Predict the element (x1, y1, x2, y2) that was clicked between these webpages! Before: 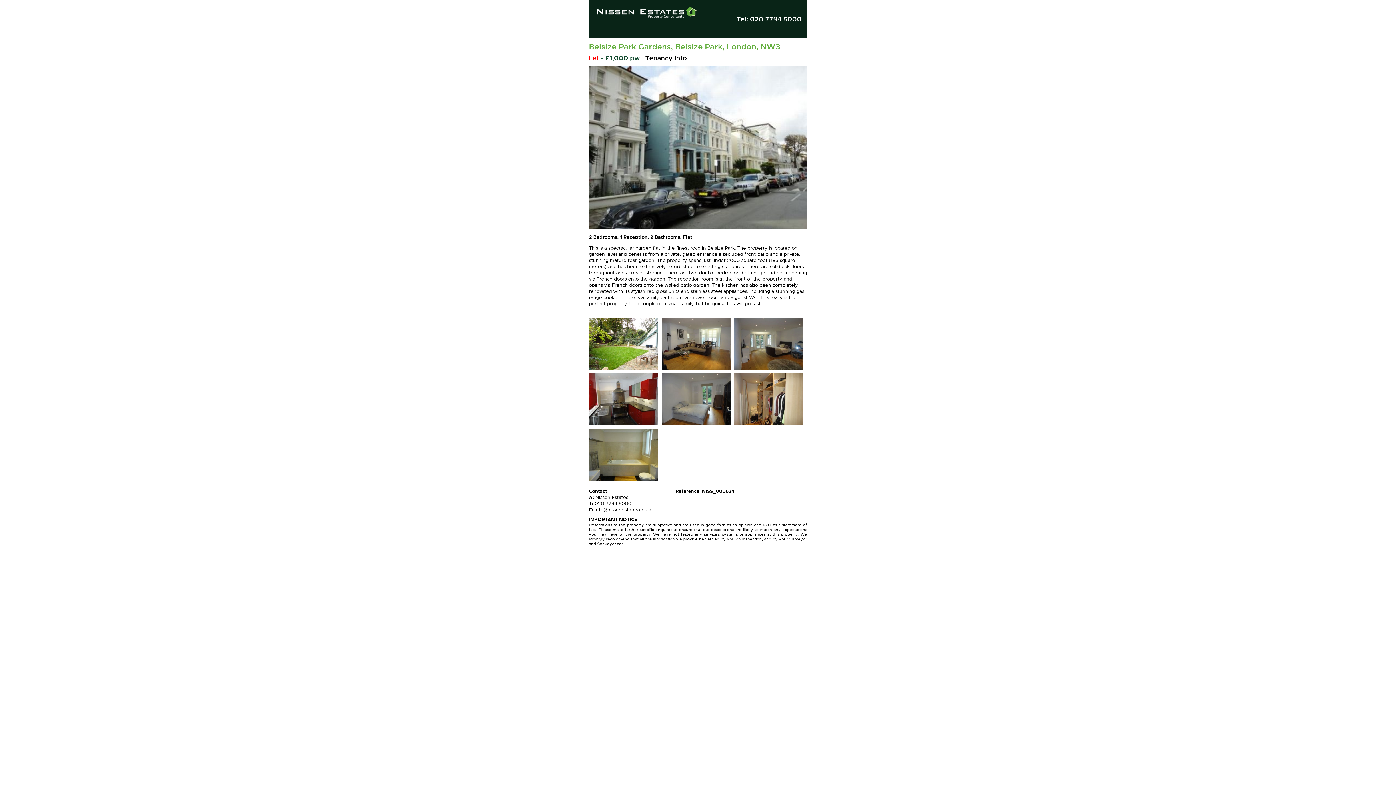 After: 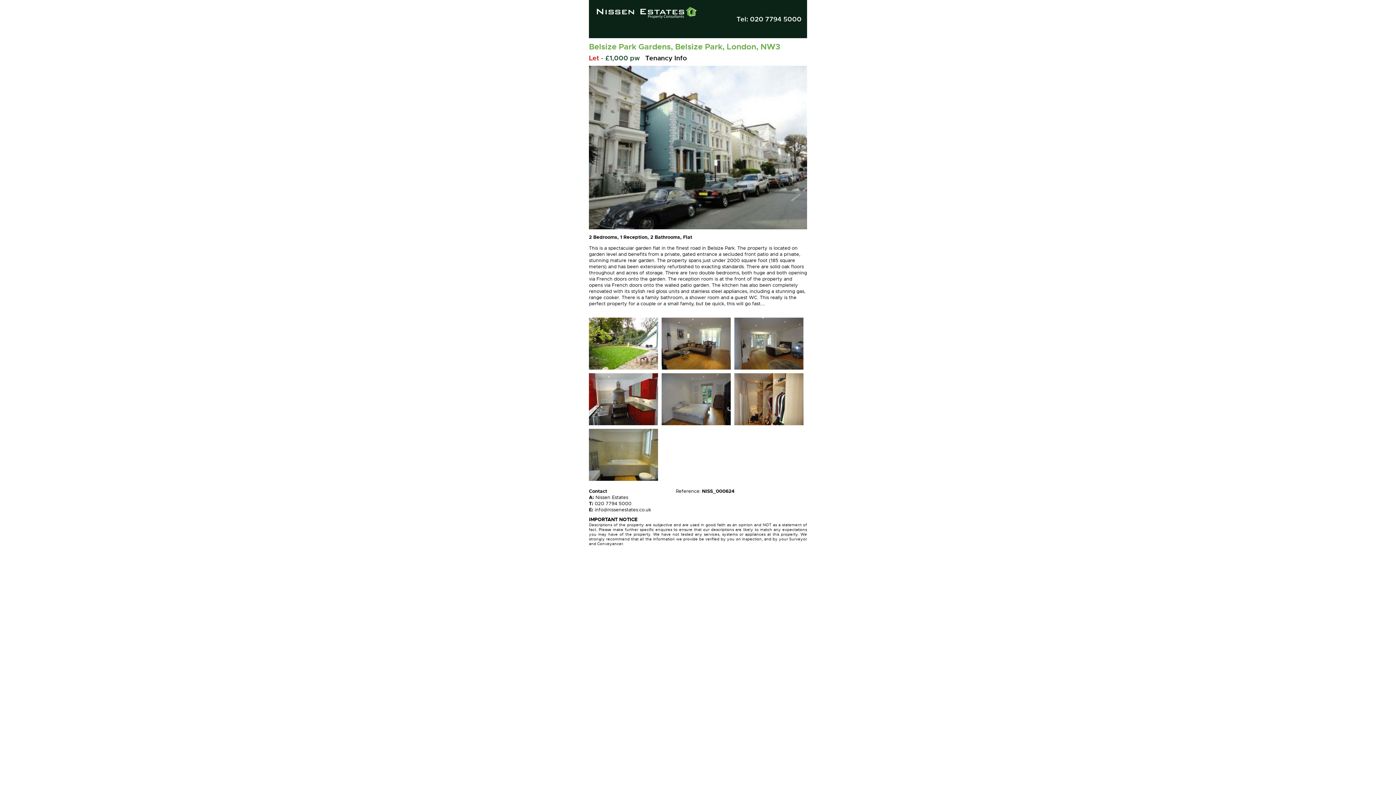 Action: bbox: (594, 506, 651, 513) label: info@nissenestates.co.uk